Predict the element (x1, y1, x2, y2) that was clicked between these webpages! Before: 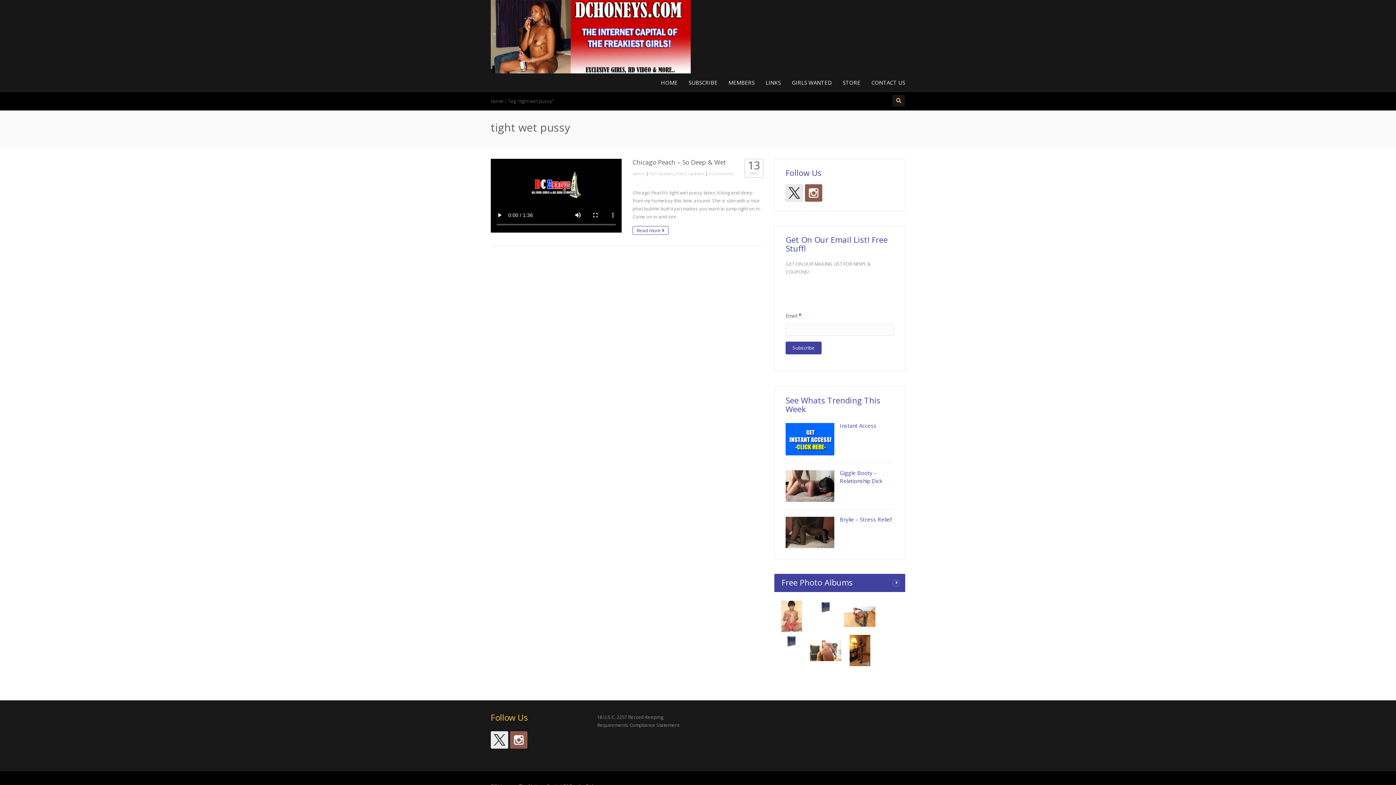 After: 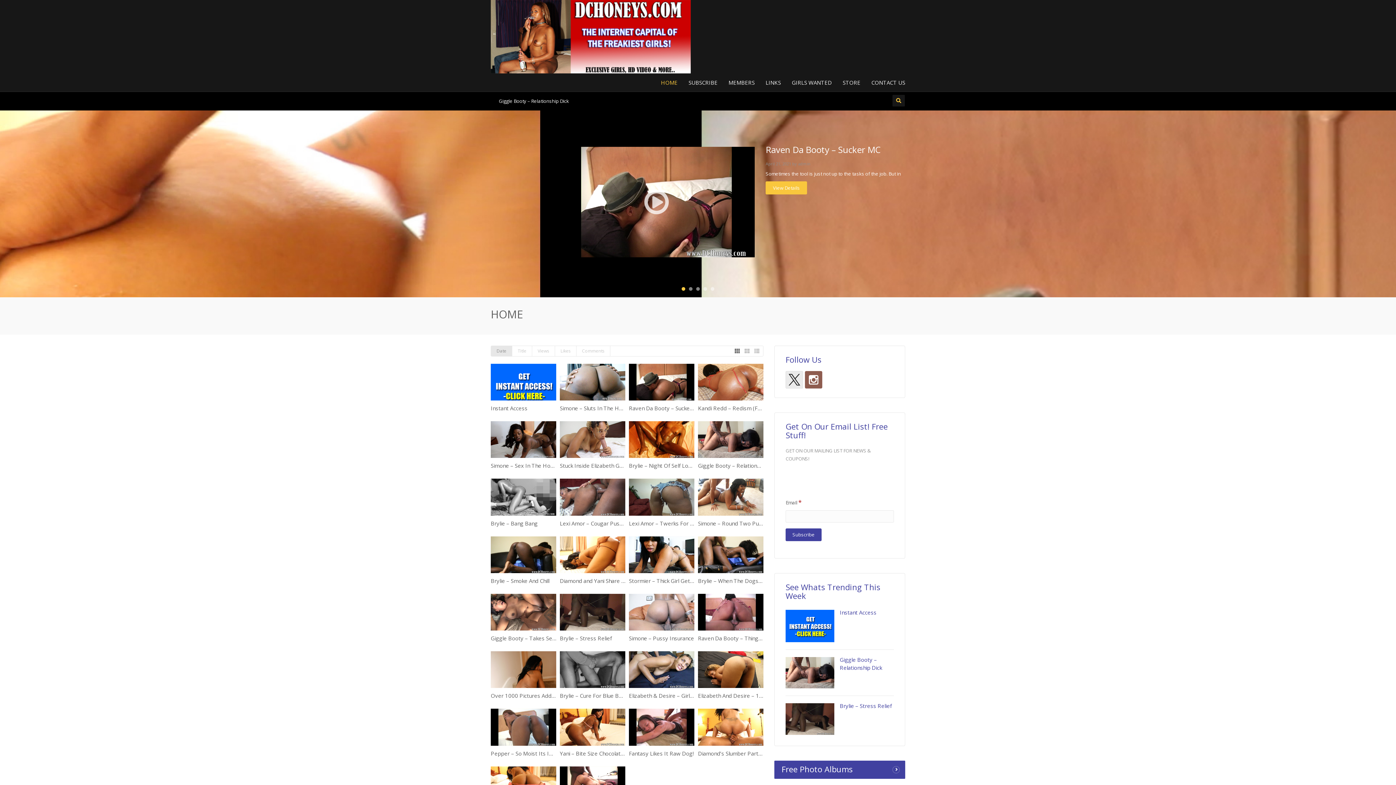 Action: bbox: (490, 32, 690, 39)